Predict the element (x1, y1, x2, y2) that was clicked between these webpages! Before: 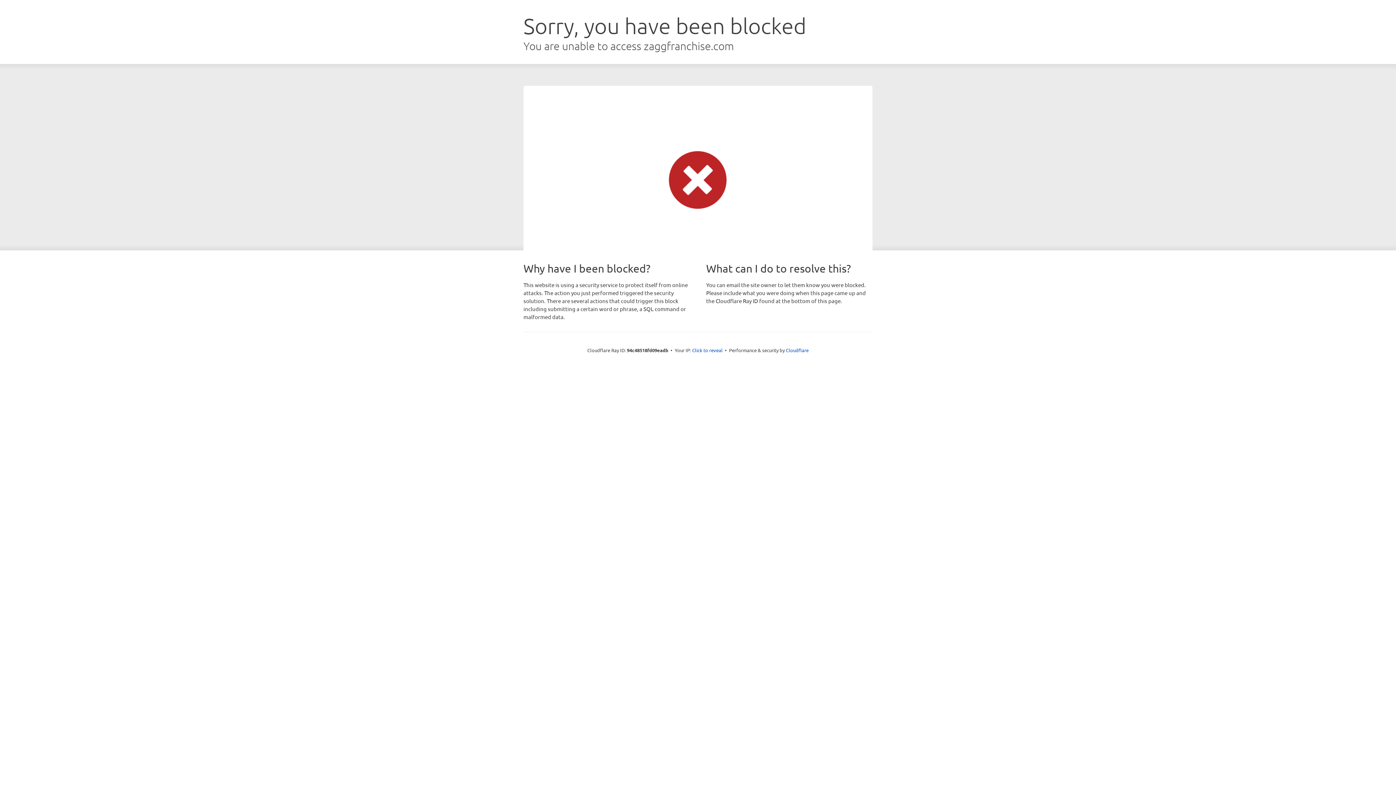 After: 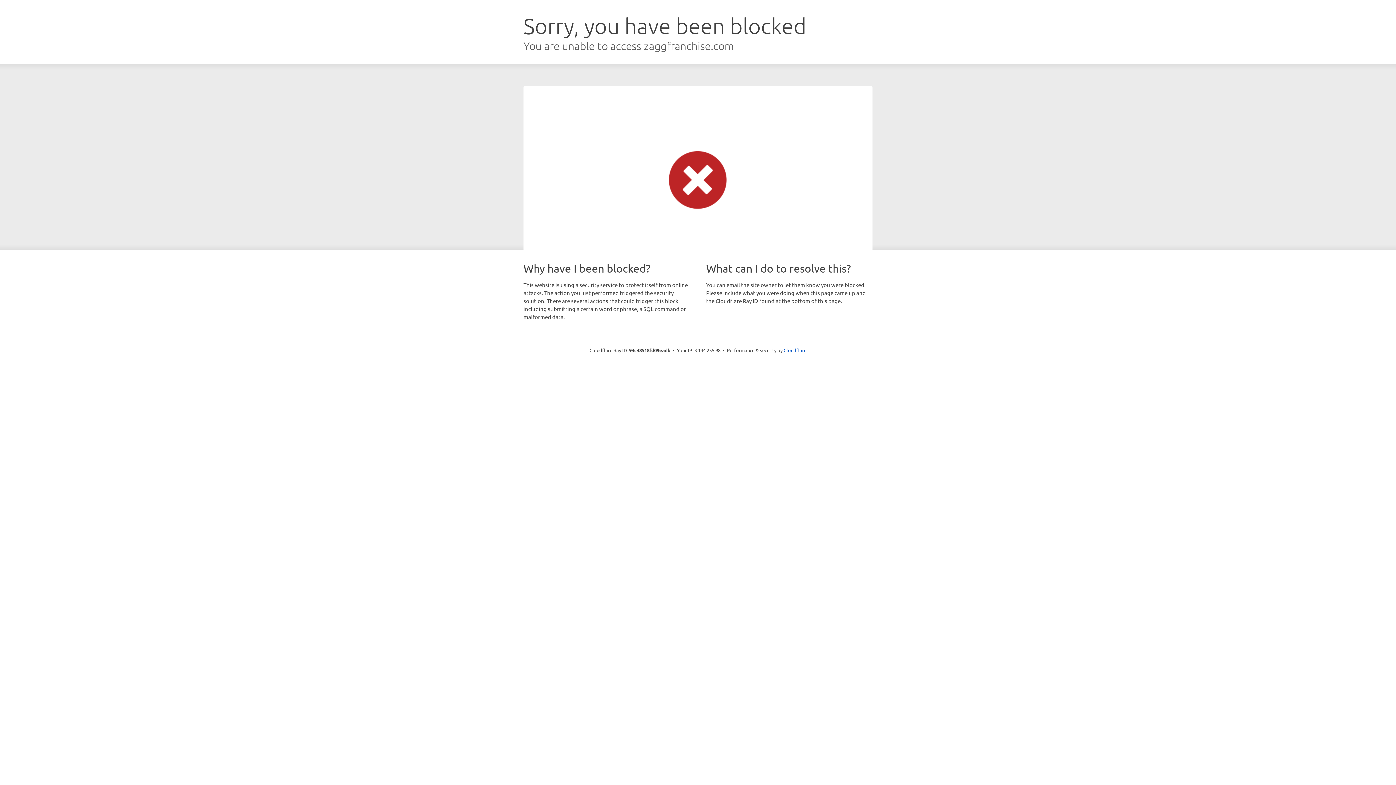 Action: label: Click to reveal bbox: (692, 346, 722, 353)